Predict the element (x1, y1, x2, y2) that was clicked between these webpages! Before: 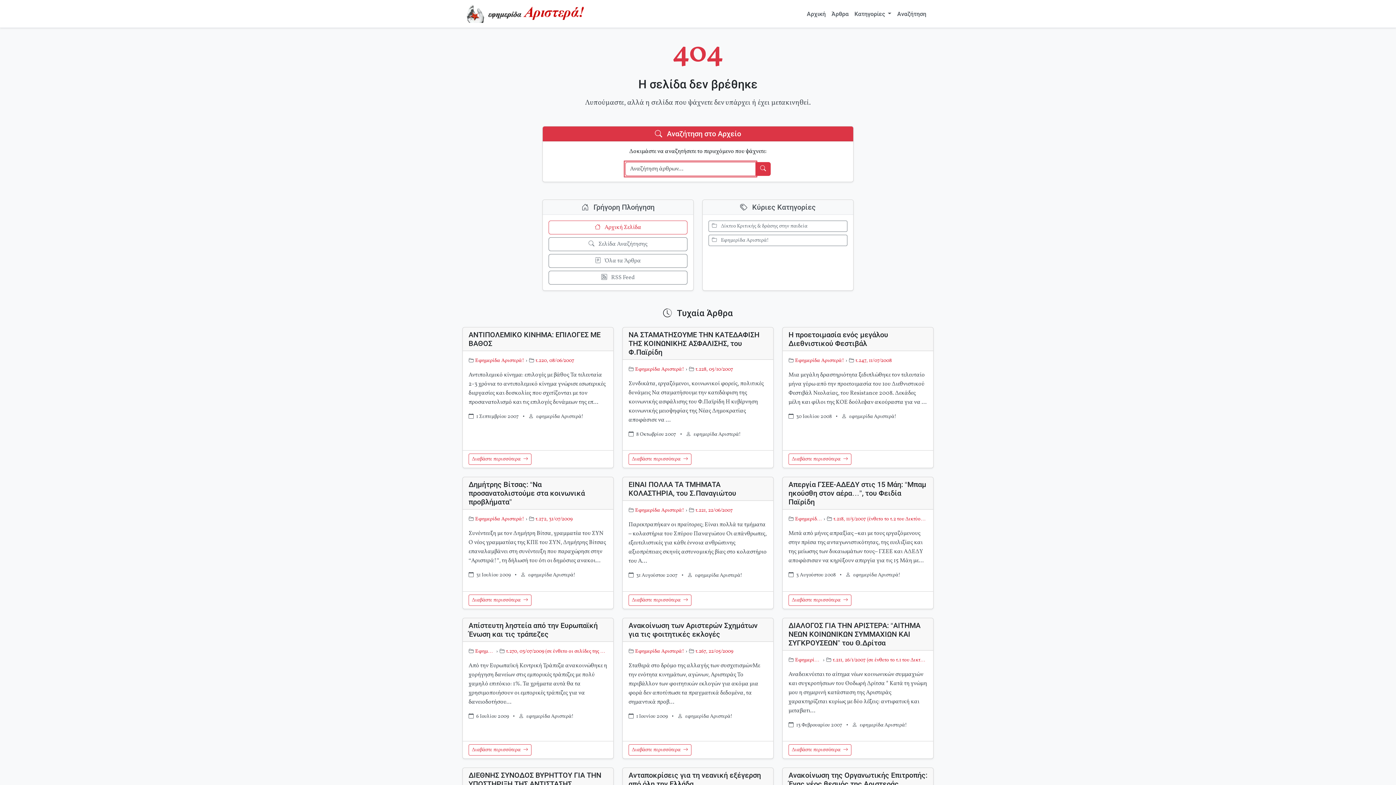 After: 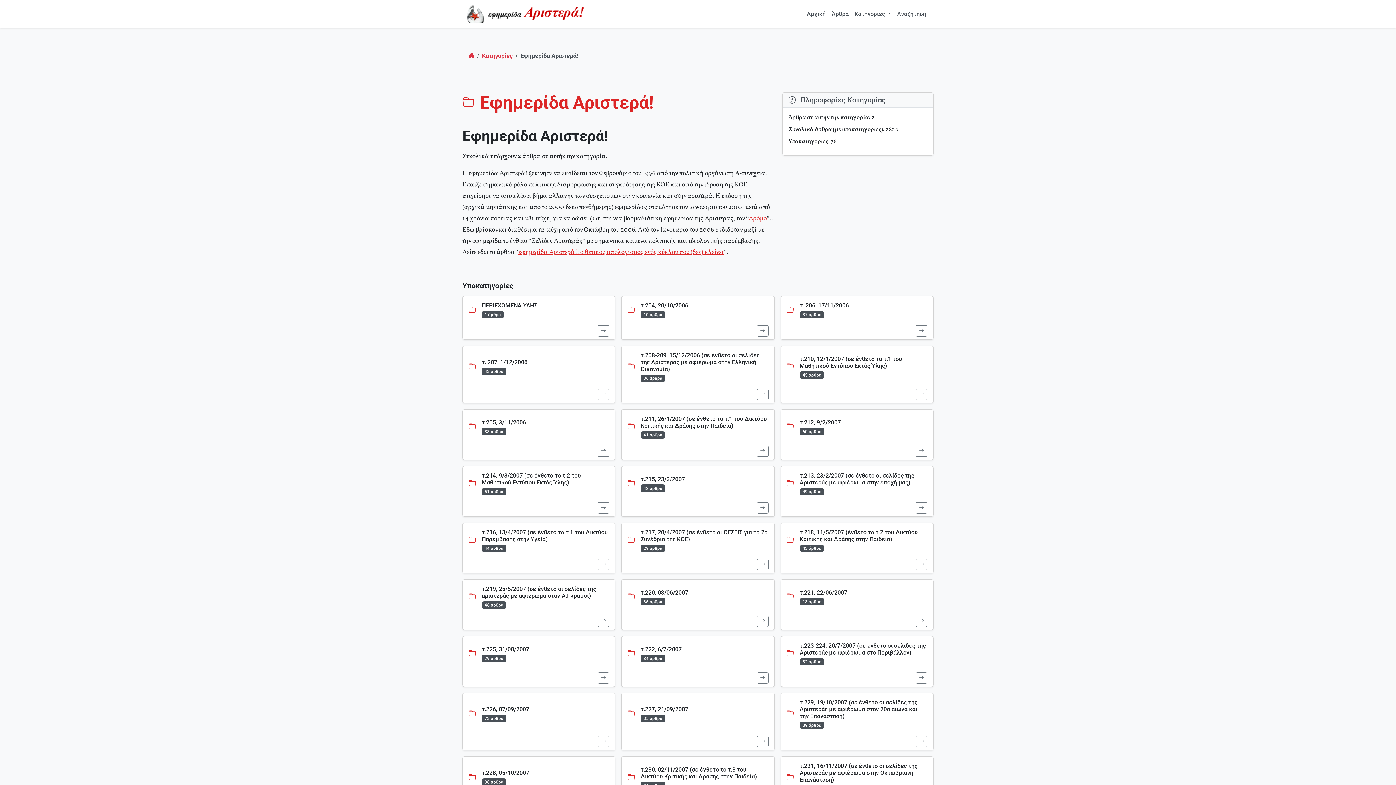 Action: label: Εφημερίδα Αριστερά! bbox: (635, 648, 684, 656)